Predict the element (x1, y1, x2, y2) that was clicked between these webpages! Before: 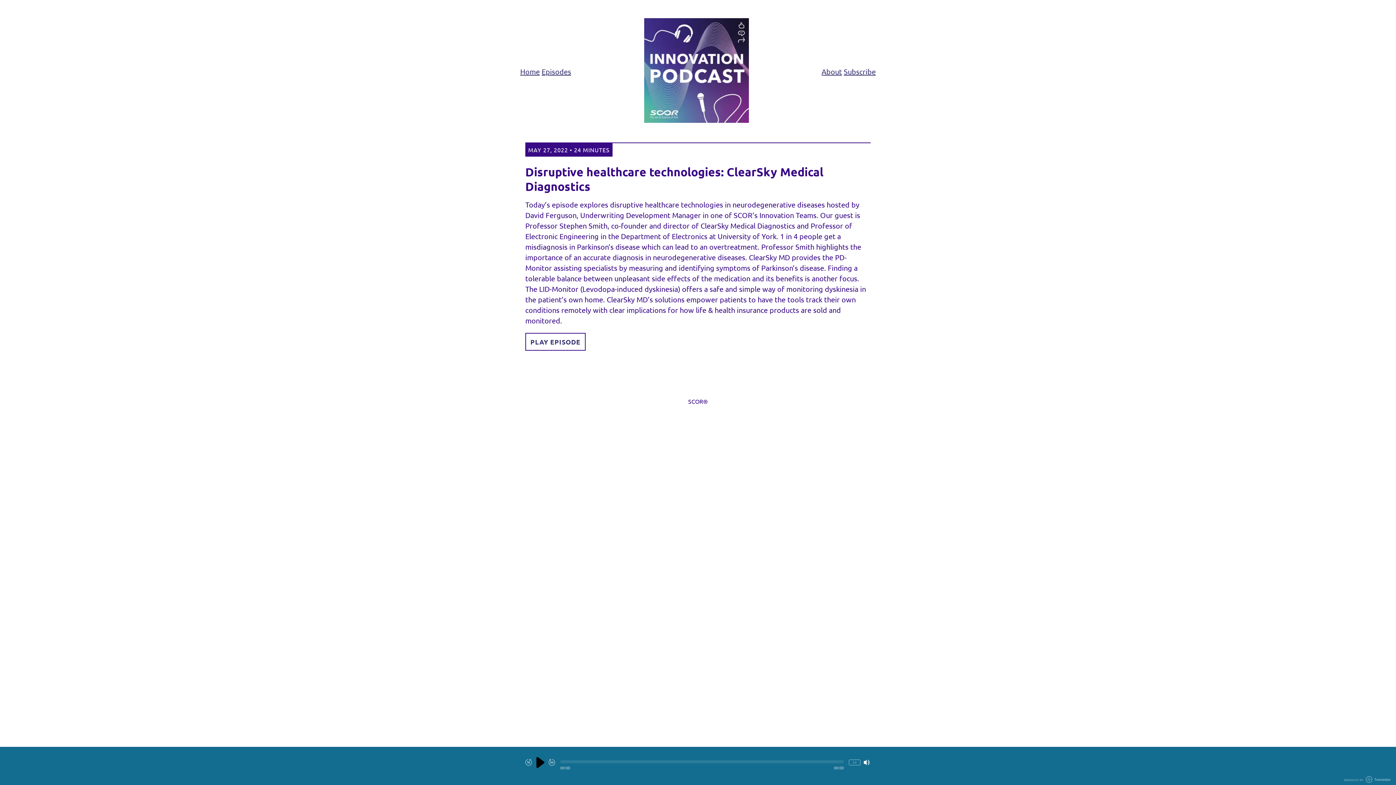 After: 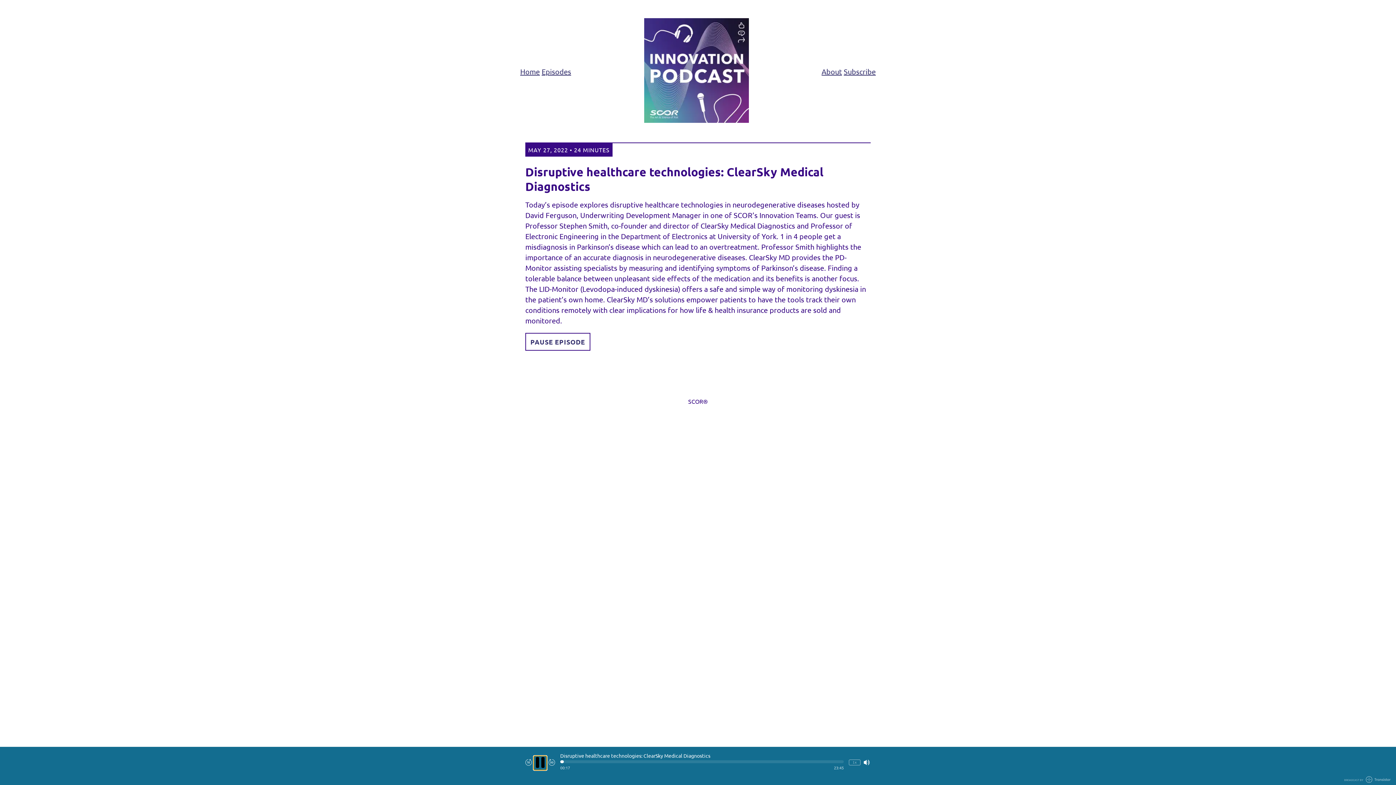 Action: bbox: (533, 756, 546, 769)